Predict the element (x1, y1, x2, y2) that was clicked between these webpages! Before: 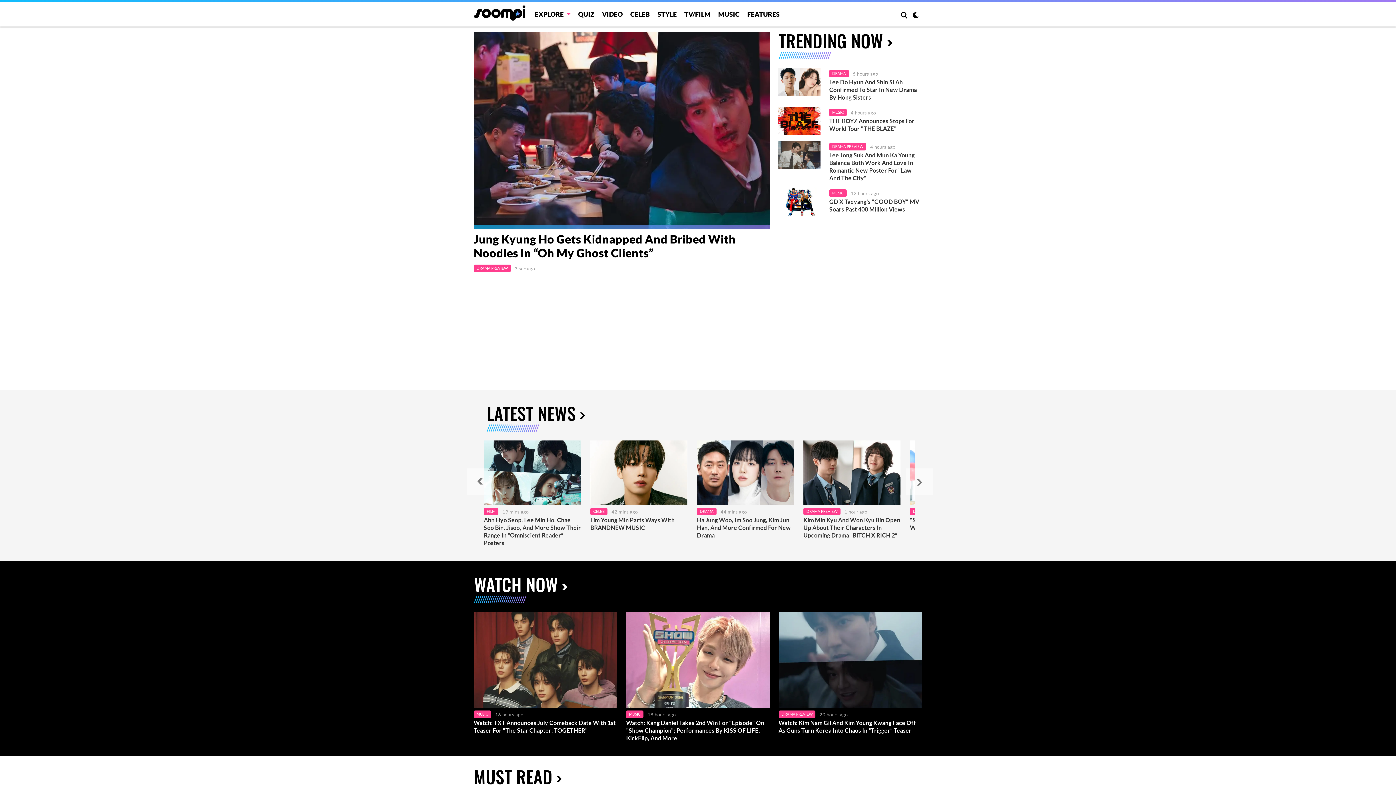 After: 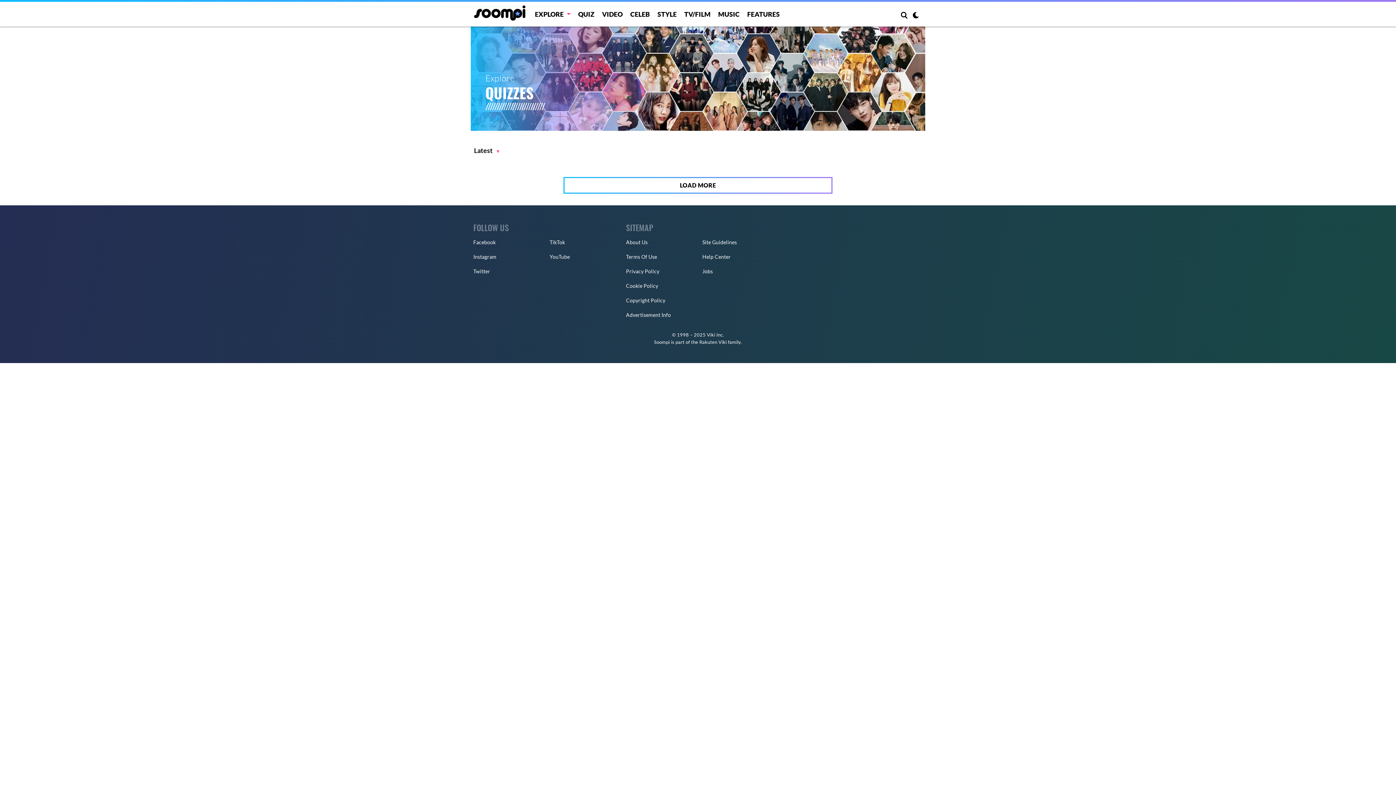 Action: bbox: (578, 10, 594, 18) label: QUIZ